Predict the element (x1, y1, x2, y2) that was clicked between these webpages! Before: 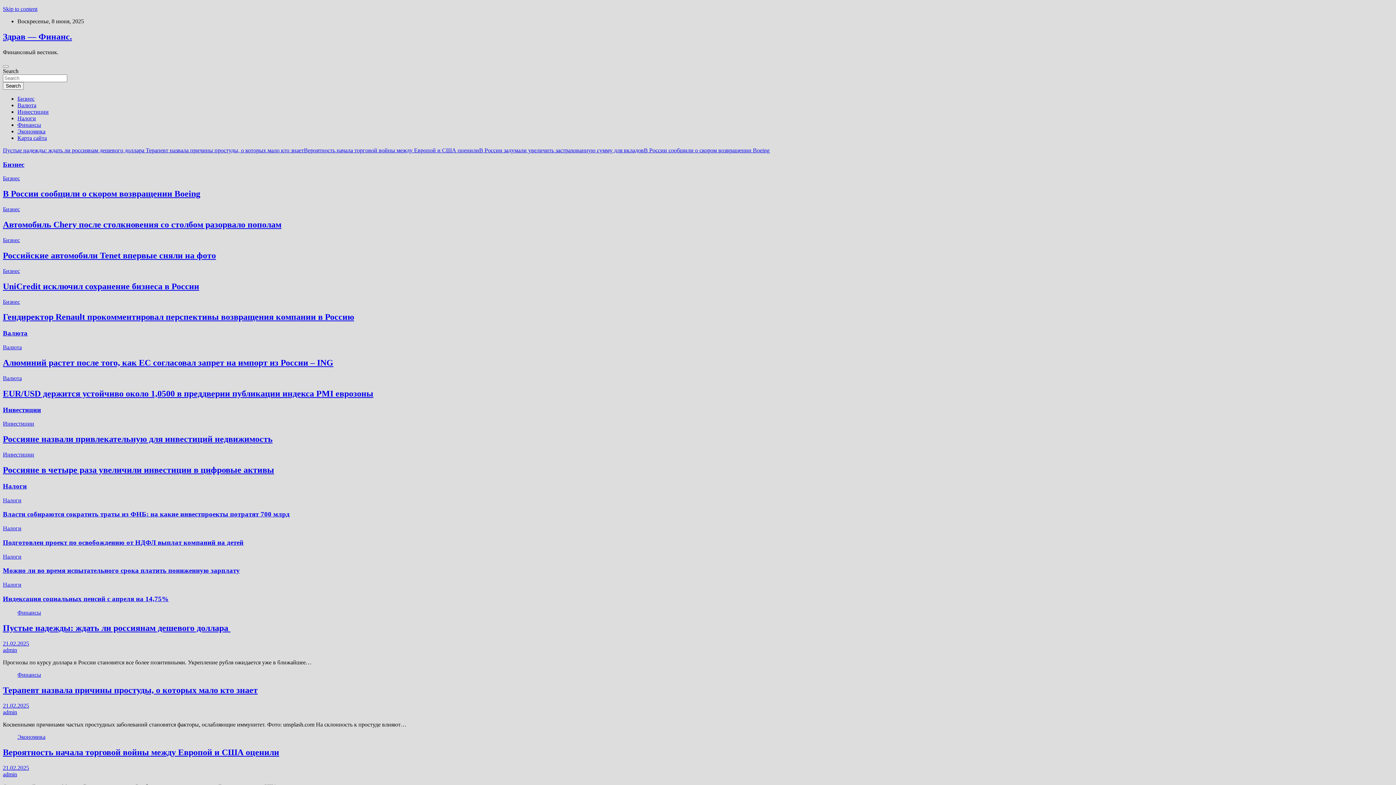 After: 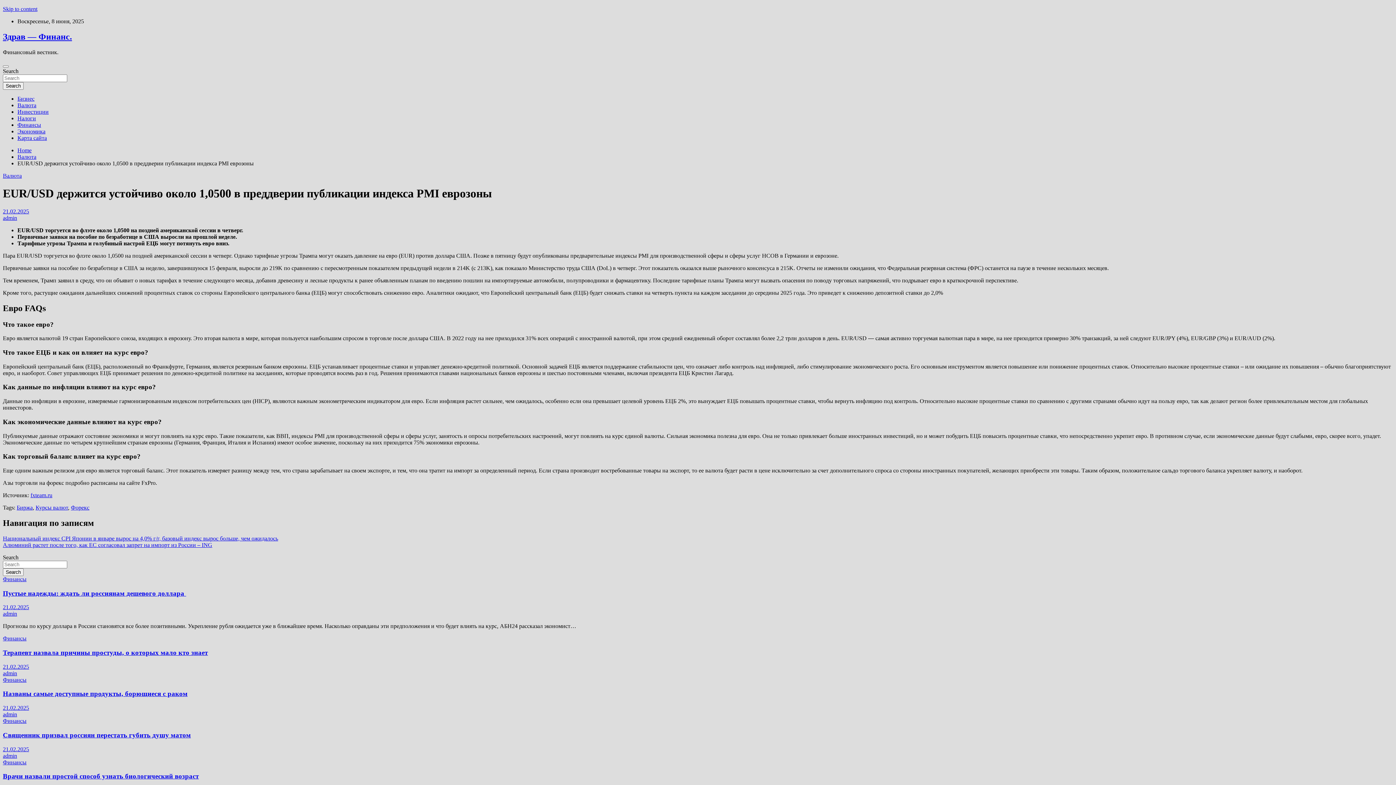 Action: label: EUR/USD держится устойчиво около 1,0500 в преддверии публикации индекса PMI еврозоны bbox: (2, 389, 373, 398)